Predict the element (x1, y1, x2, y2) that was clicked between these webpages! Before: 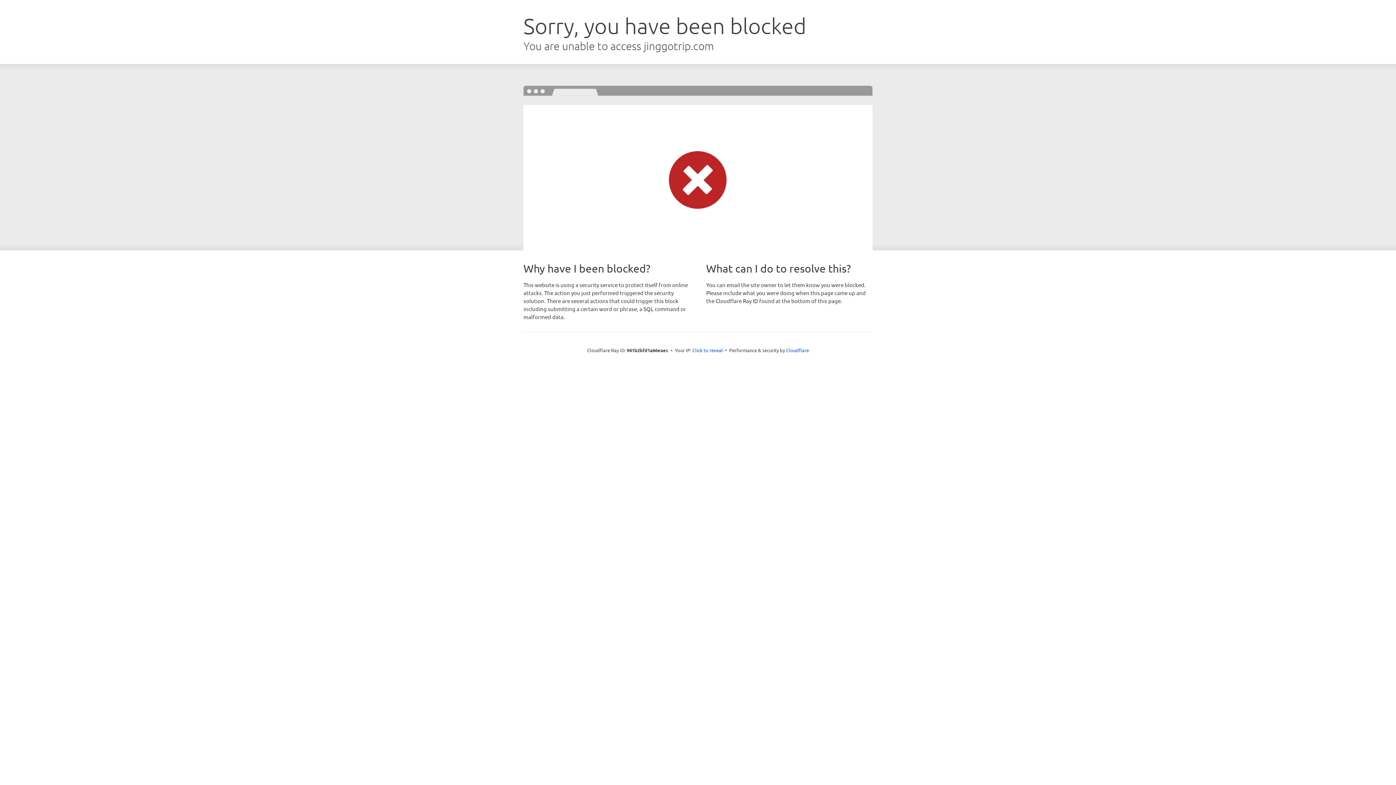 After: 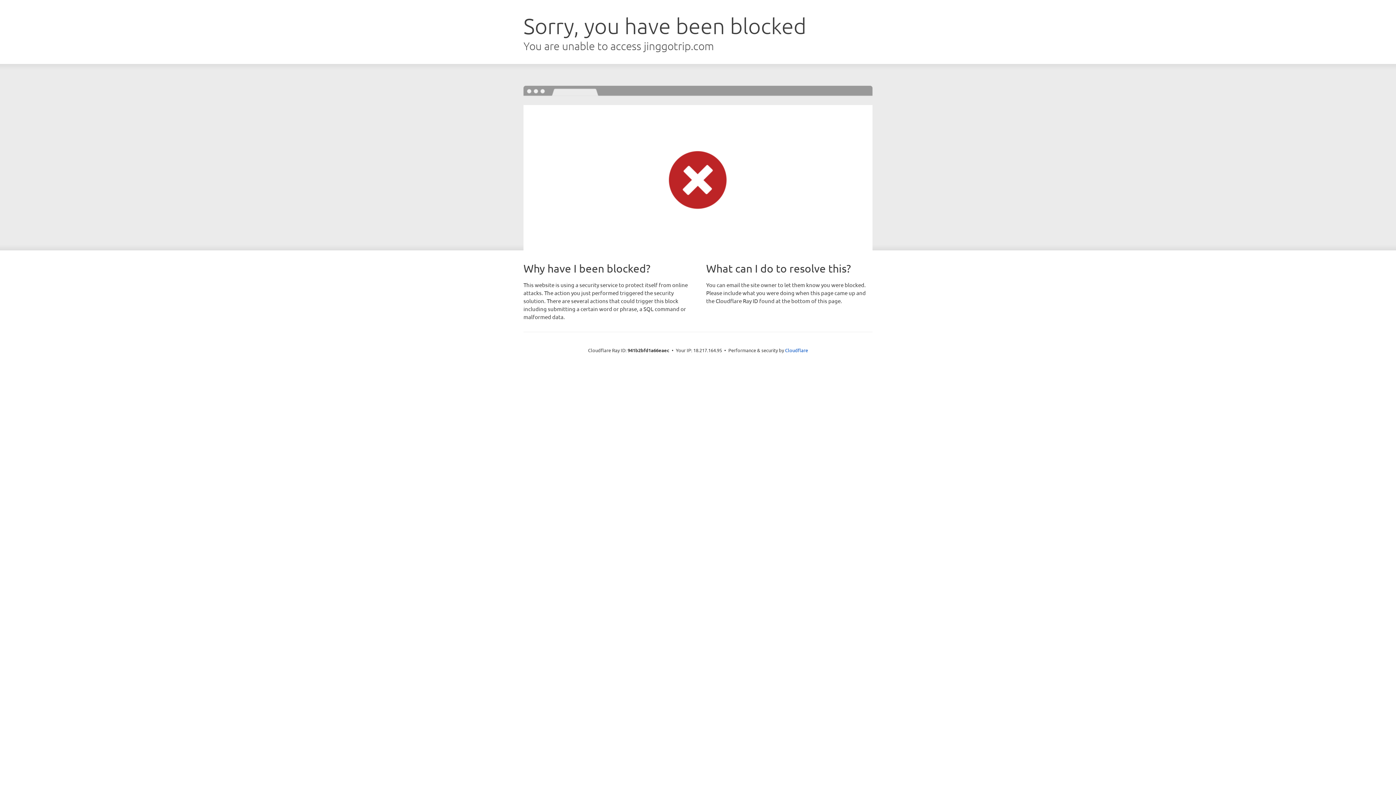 Action: bbox: (692, 346, 723, 353) label: Click to reveal